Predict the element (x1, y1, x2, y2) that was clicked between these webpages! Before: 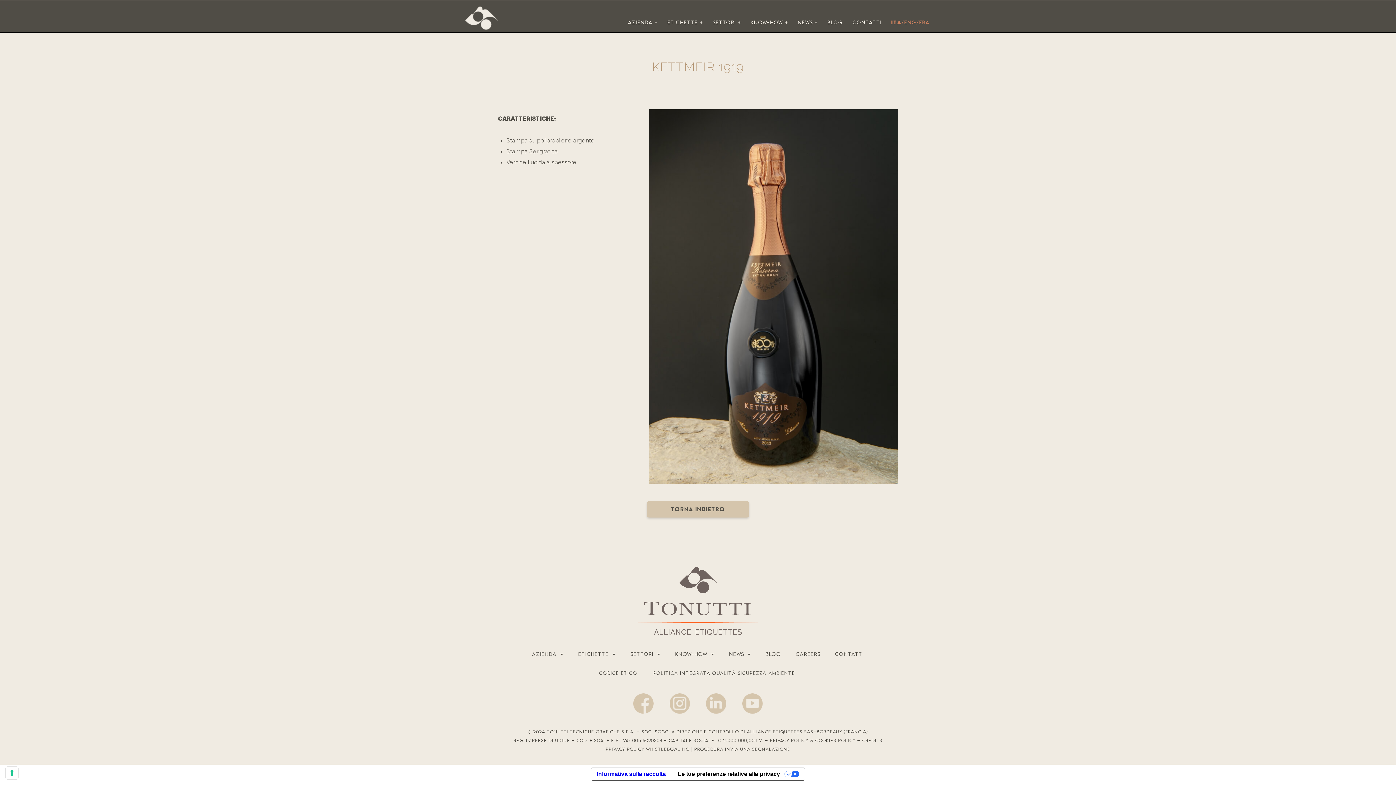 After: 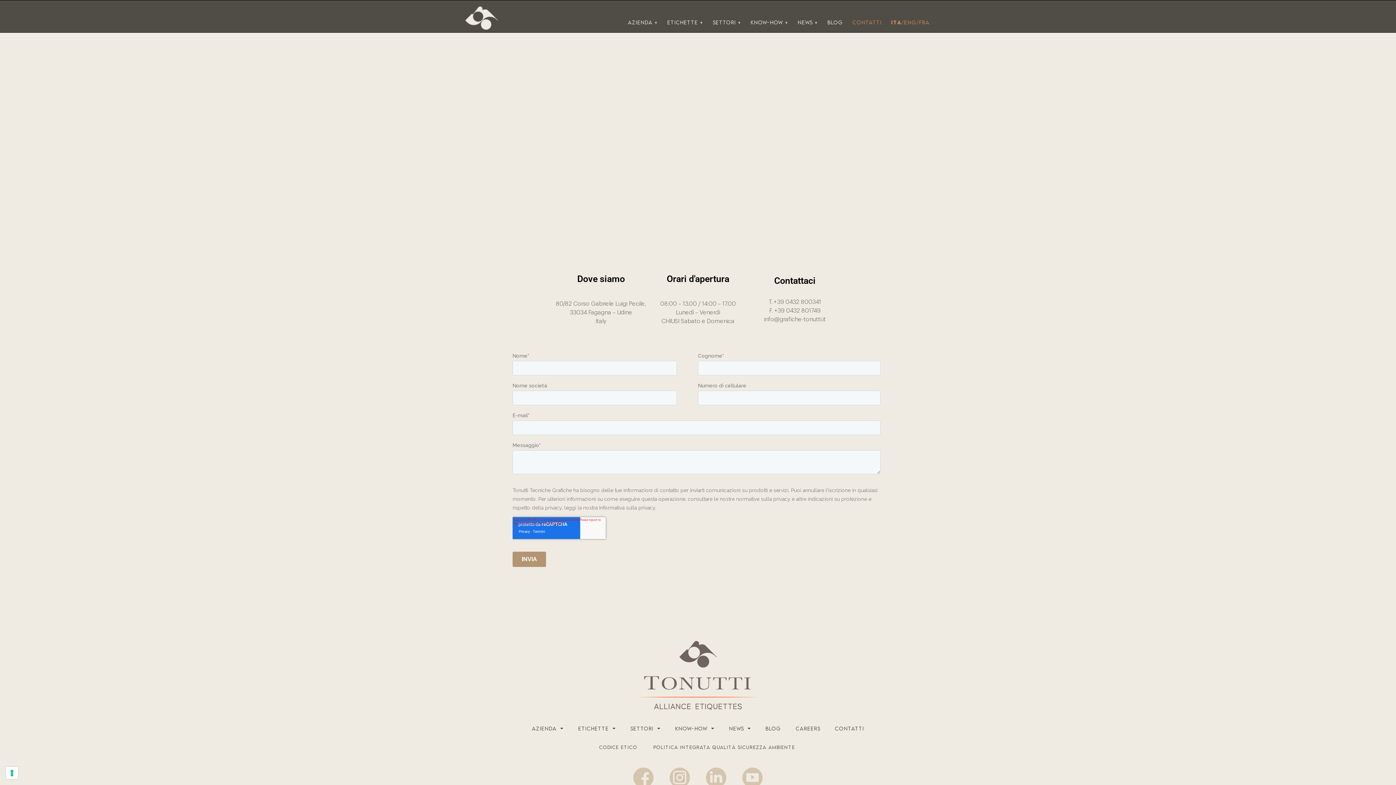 Action: bbox: (848, 0, 886, 32) label: Contatti